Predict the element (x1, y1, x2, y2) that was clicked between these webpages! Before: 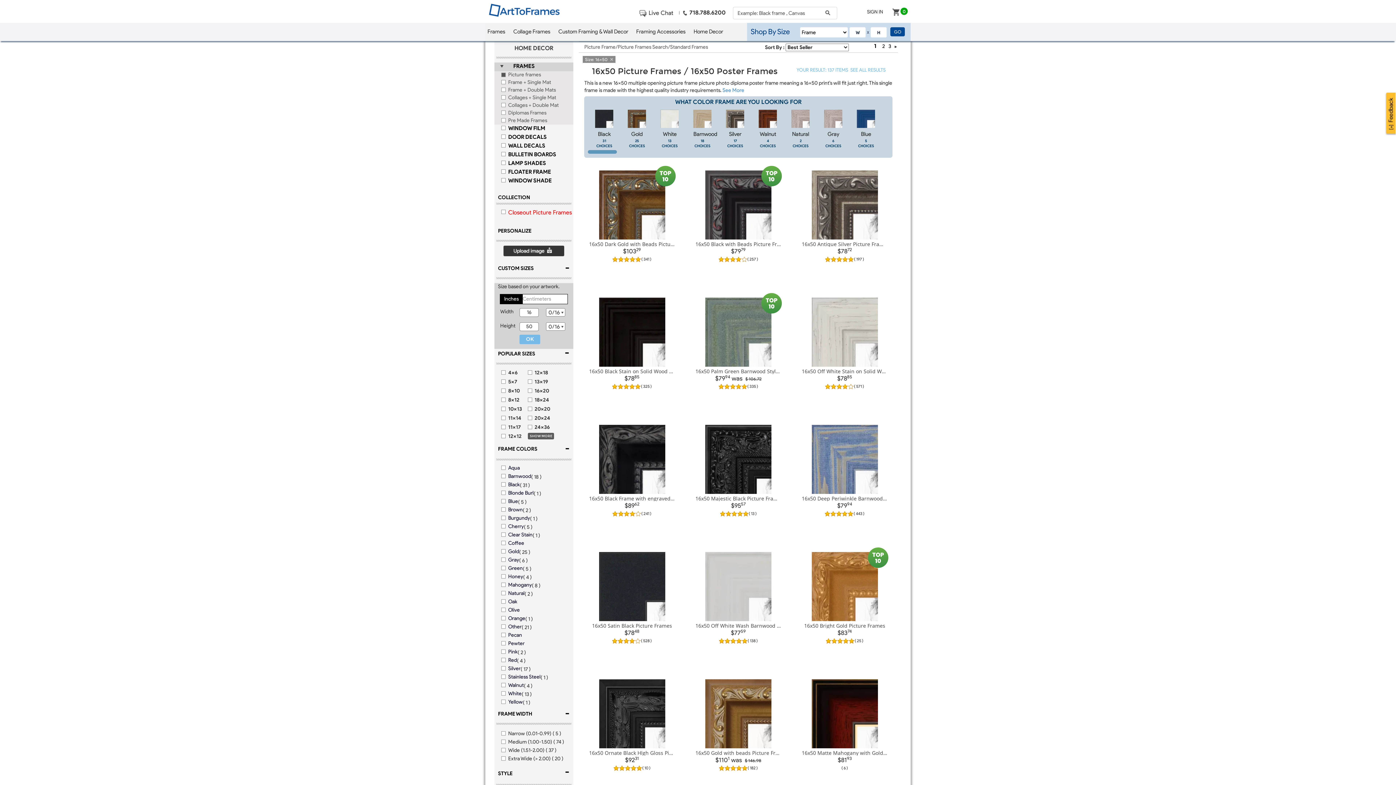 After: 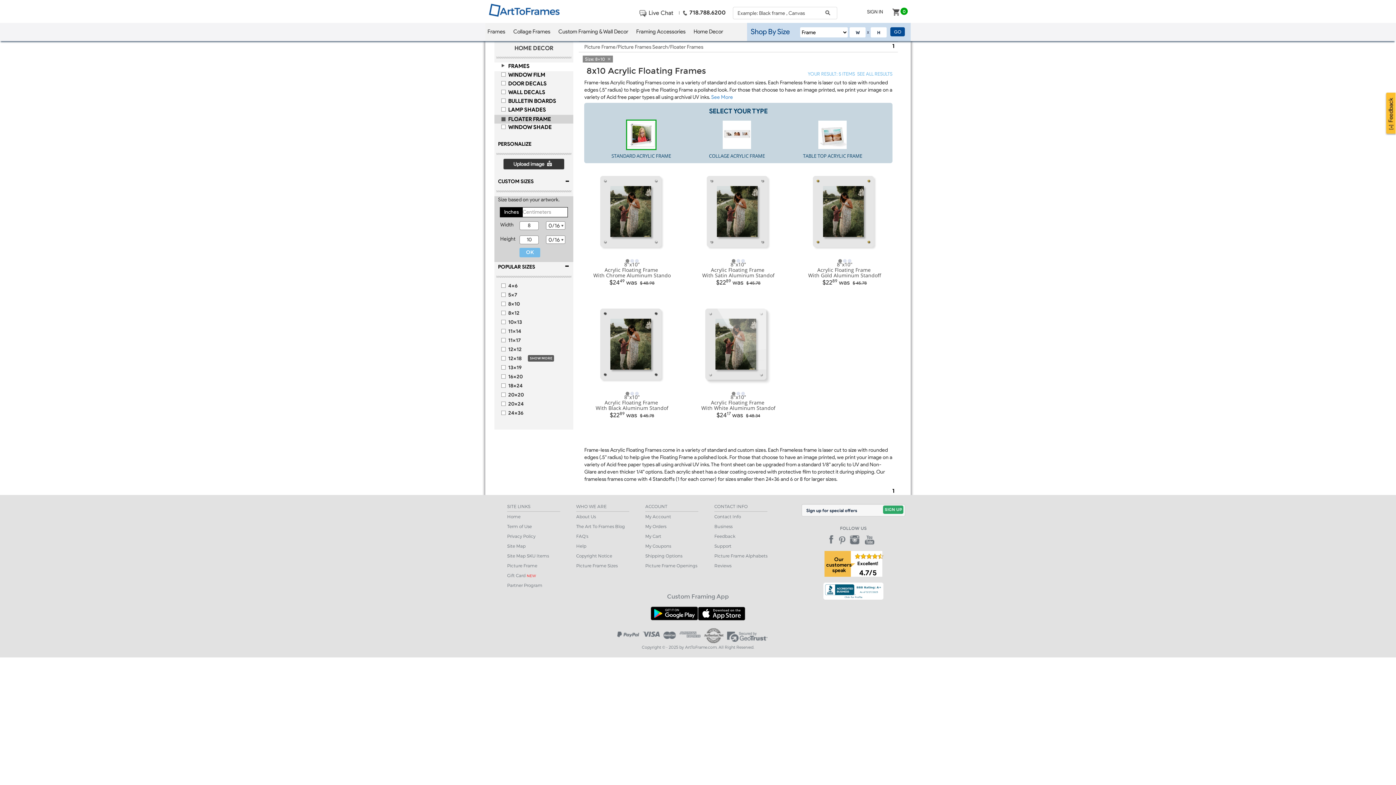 Action: bbox: (508, 168, 551, 175) label: FLOATER FRAME